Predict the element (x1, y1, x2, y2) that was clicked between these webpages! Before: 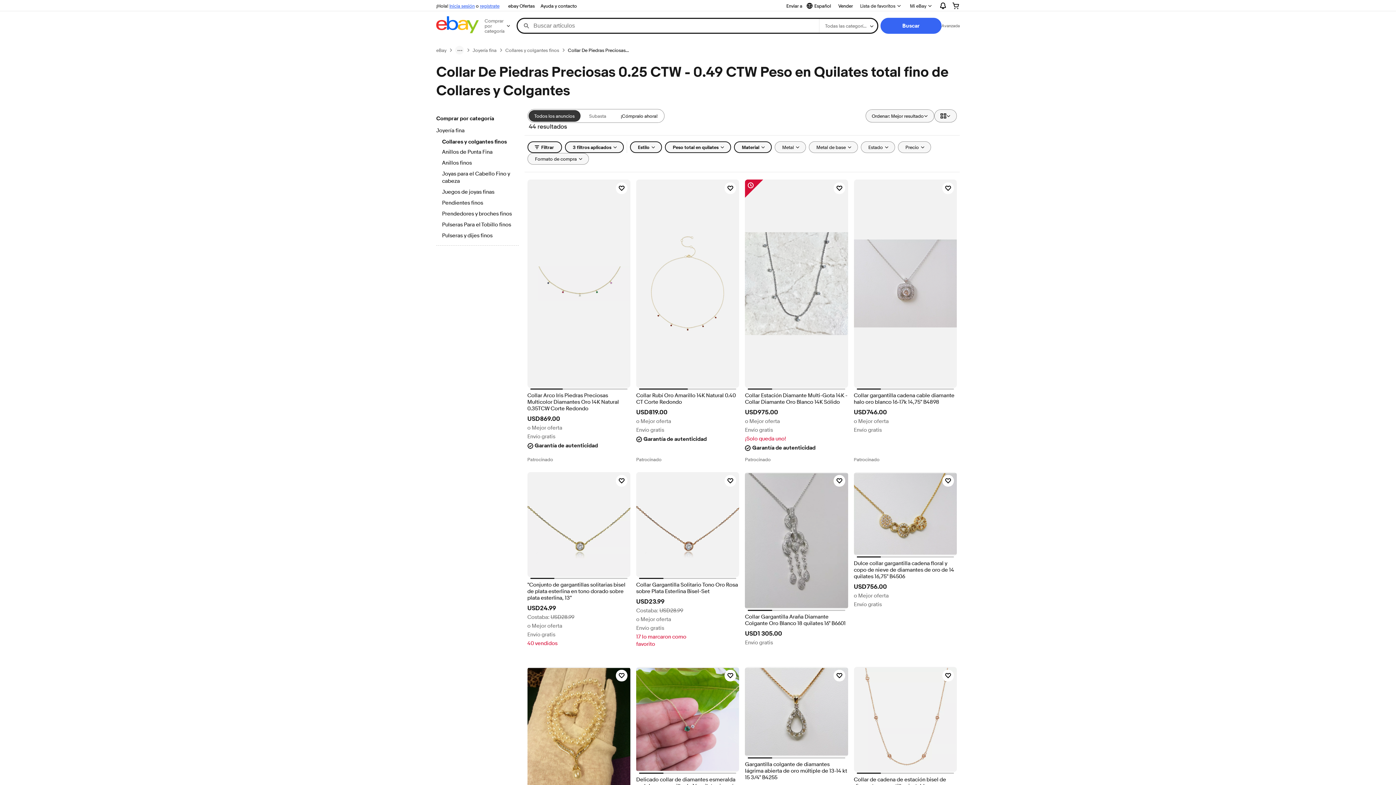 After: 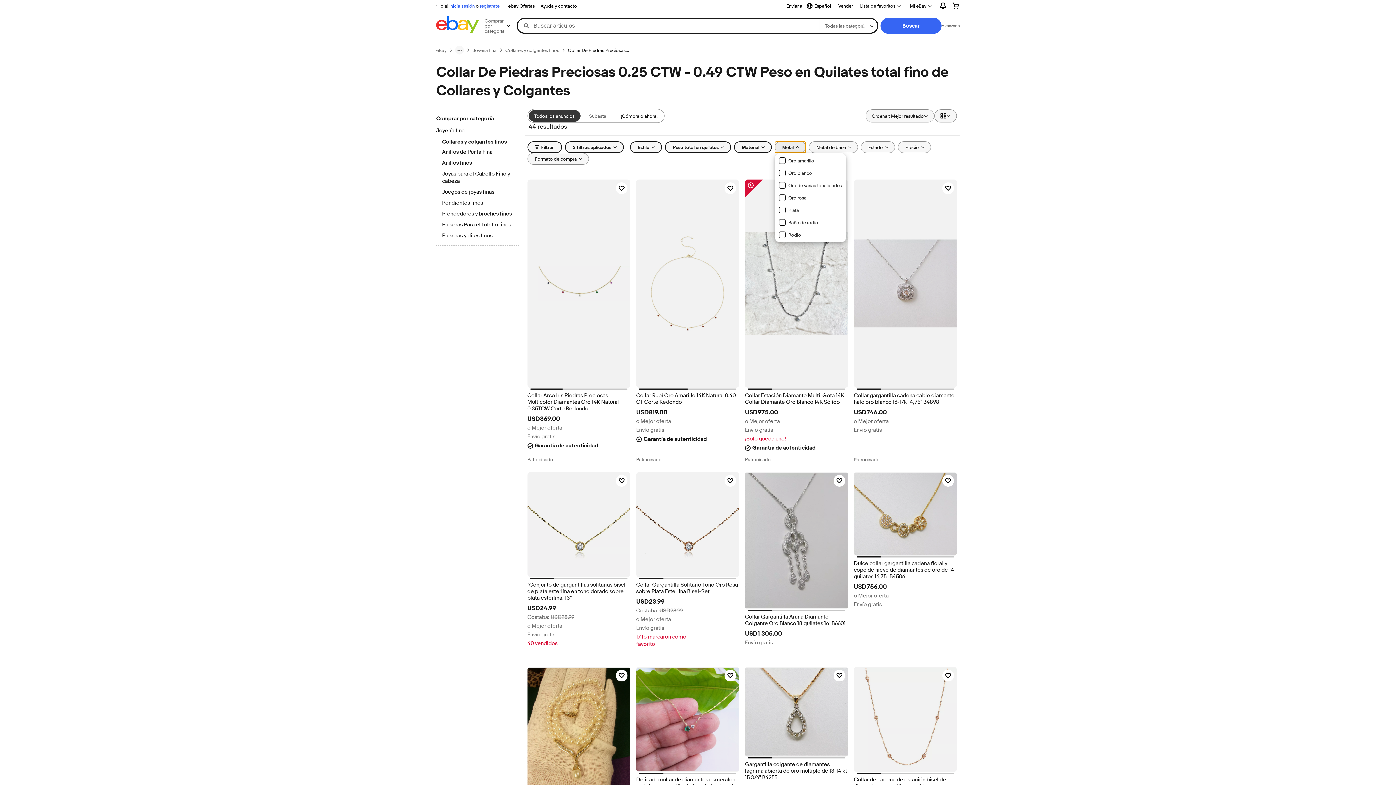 Action: label: Metal bbox: (774, 141, 806, 153)